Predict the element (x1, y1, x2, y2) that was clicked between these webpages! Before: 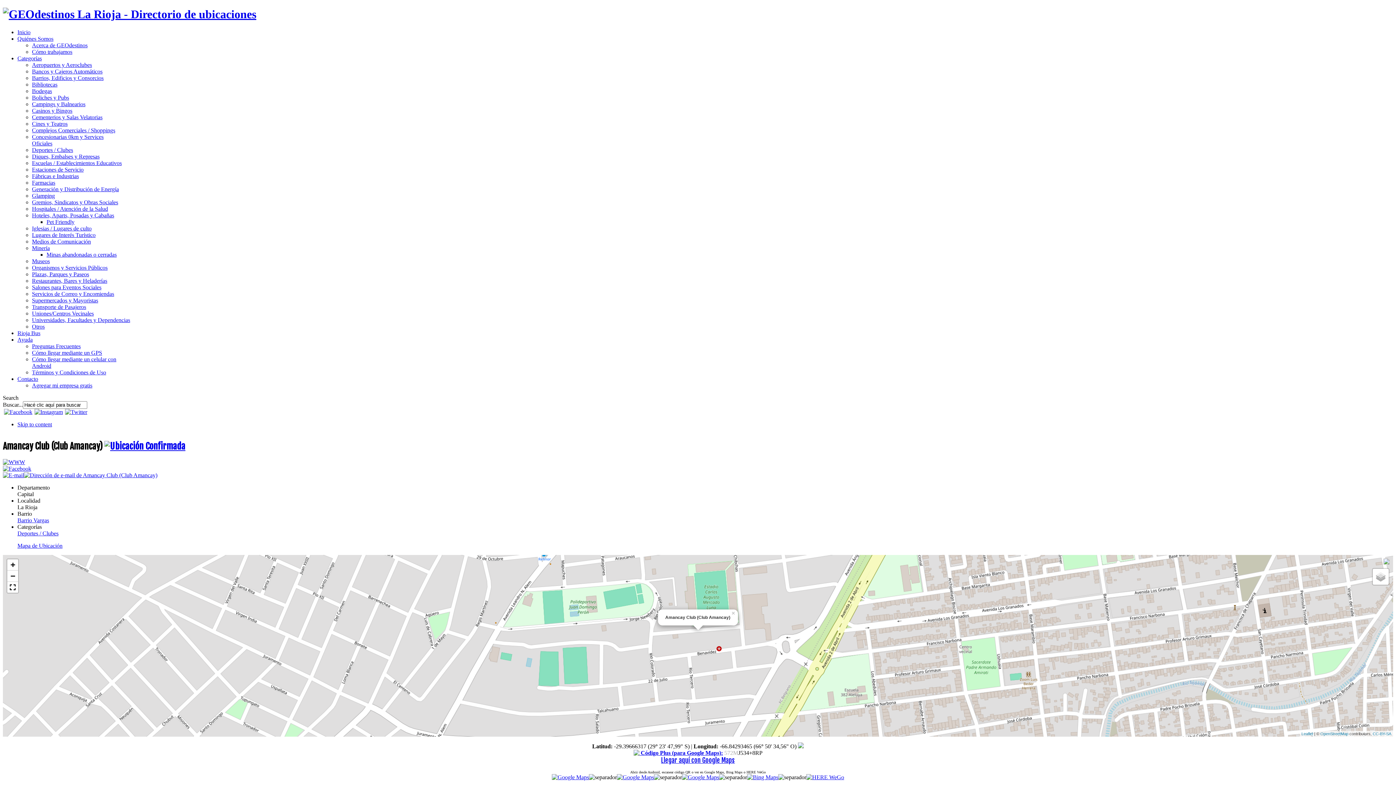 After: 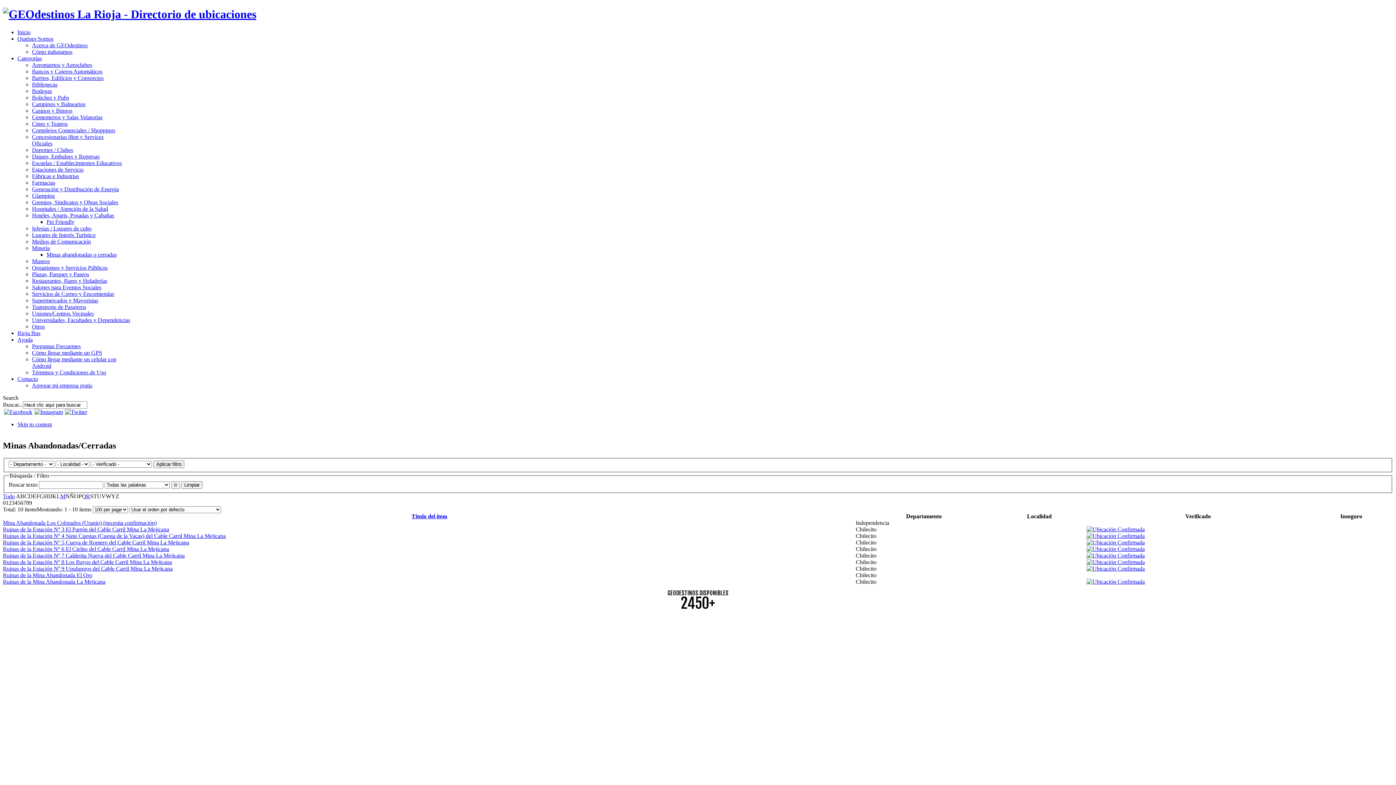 Action: label: Minas abandonadas o cerradas bbox: (46, 251, 116, 257)